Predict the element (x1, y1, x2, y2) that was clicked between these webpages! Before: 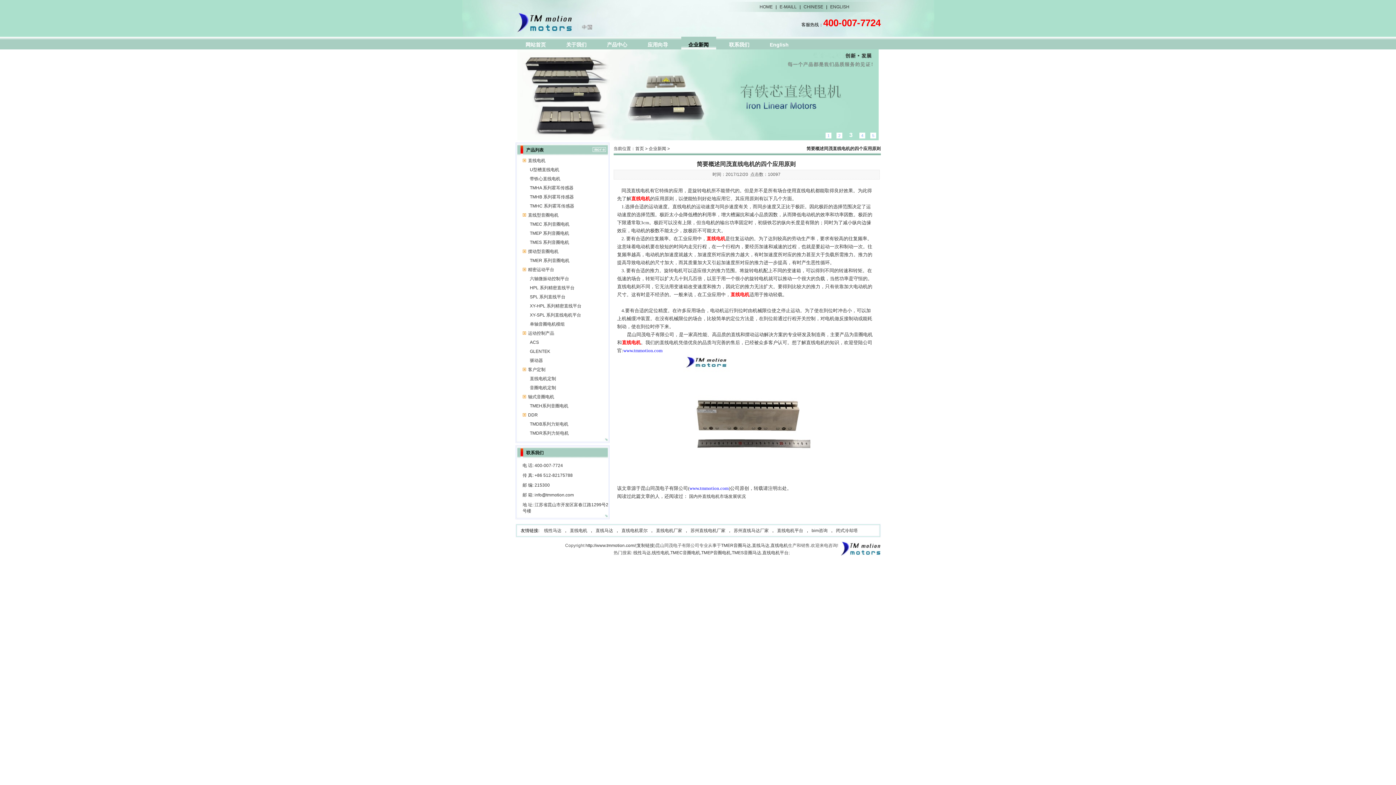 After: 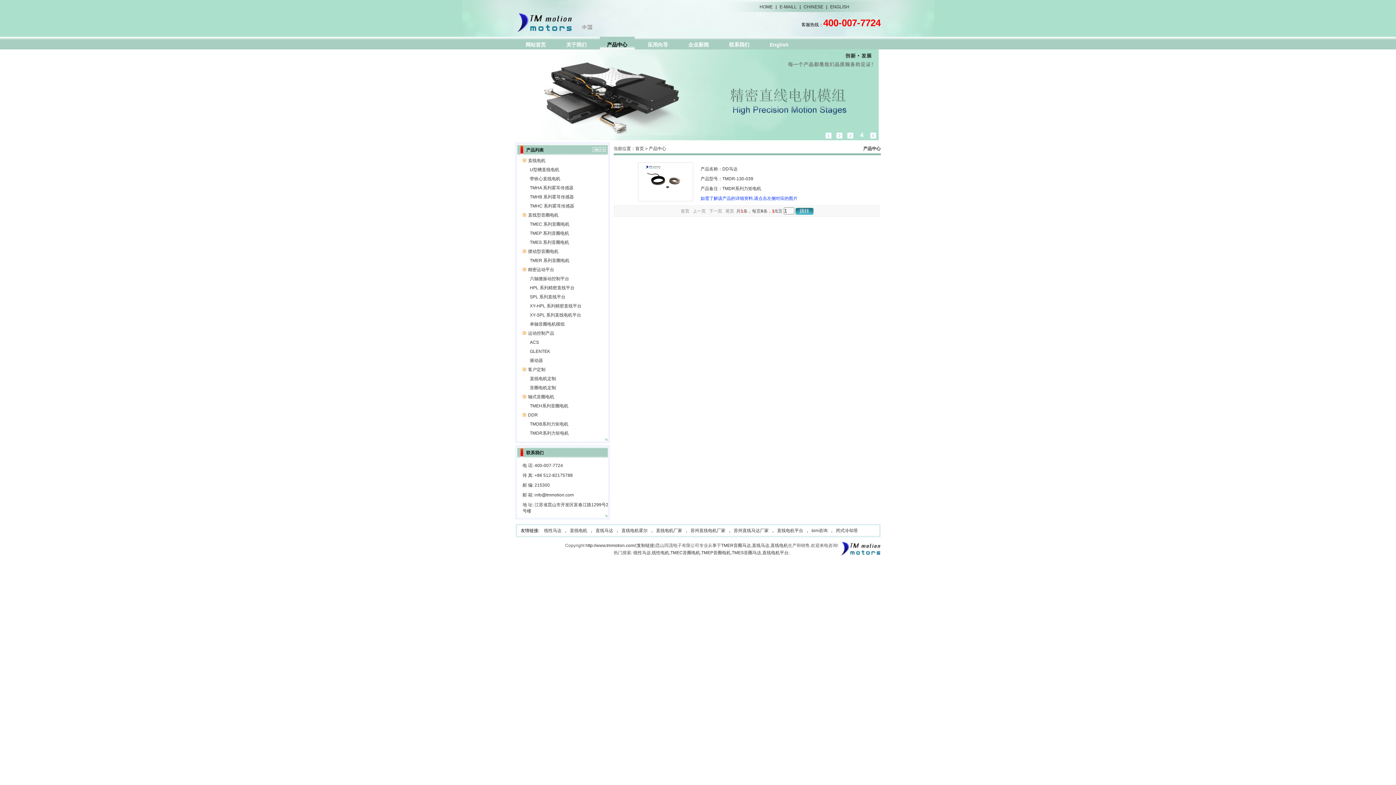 Action: bbox: (530, 430, 568, 436) label: TMDR系列力矩电机